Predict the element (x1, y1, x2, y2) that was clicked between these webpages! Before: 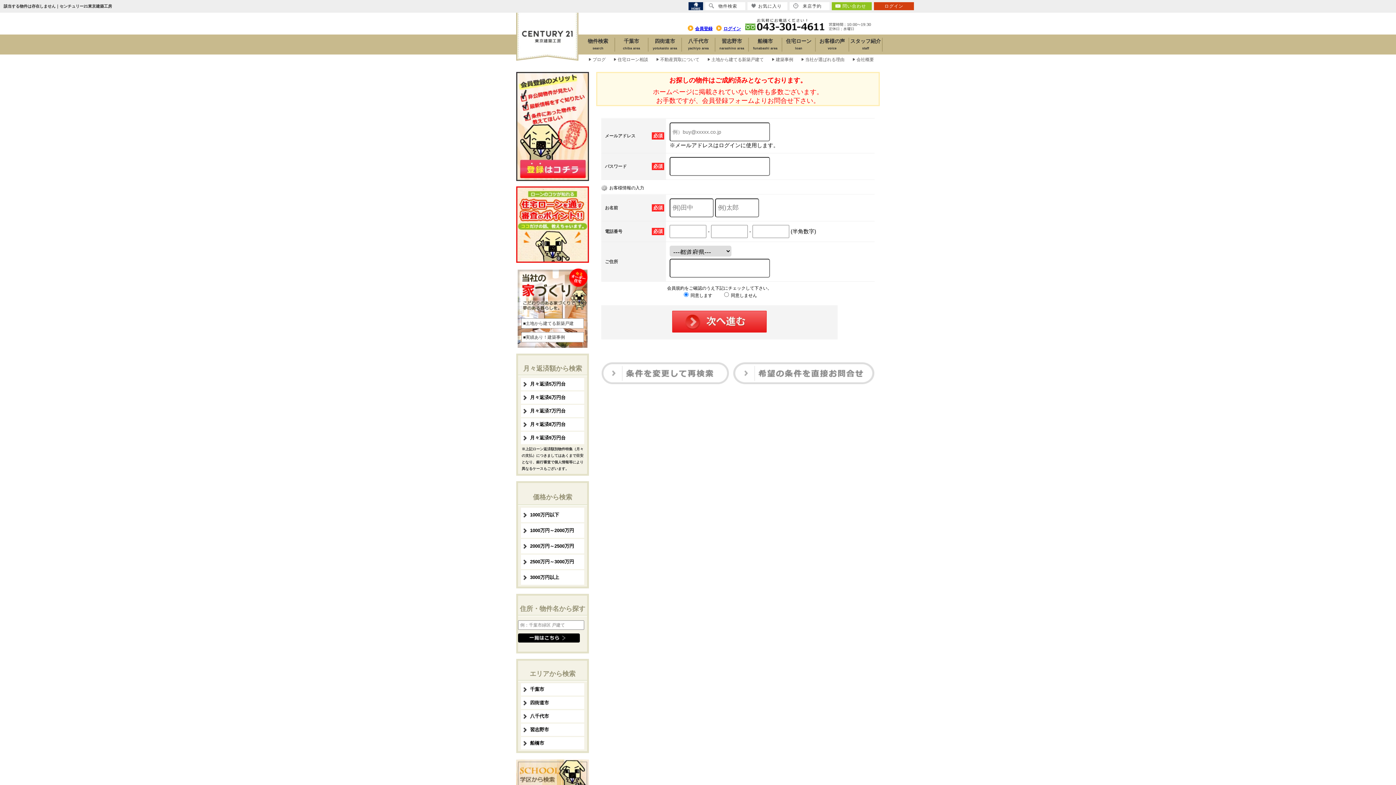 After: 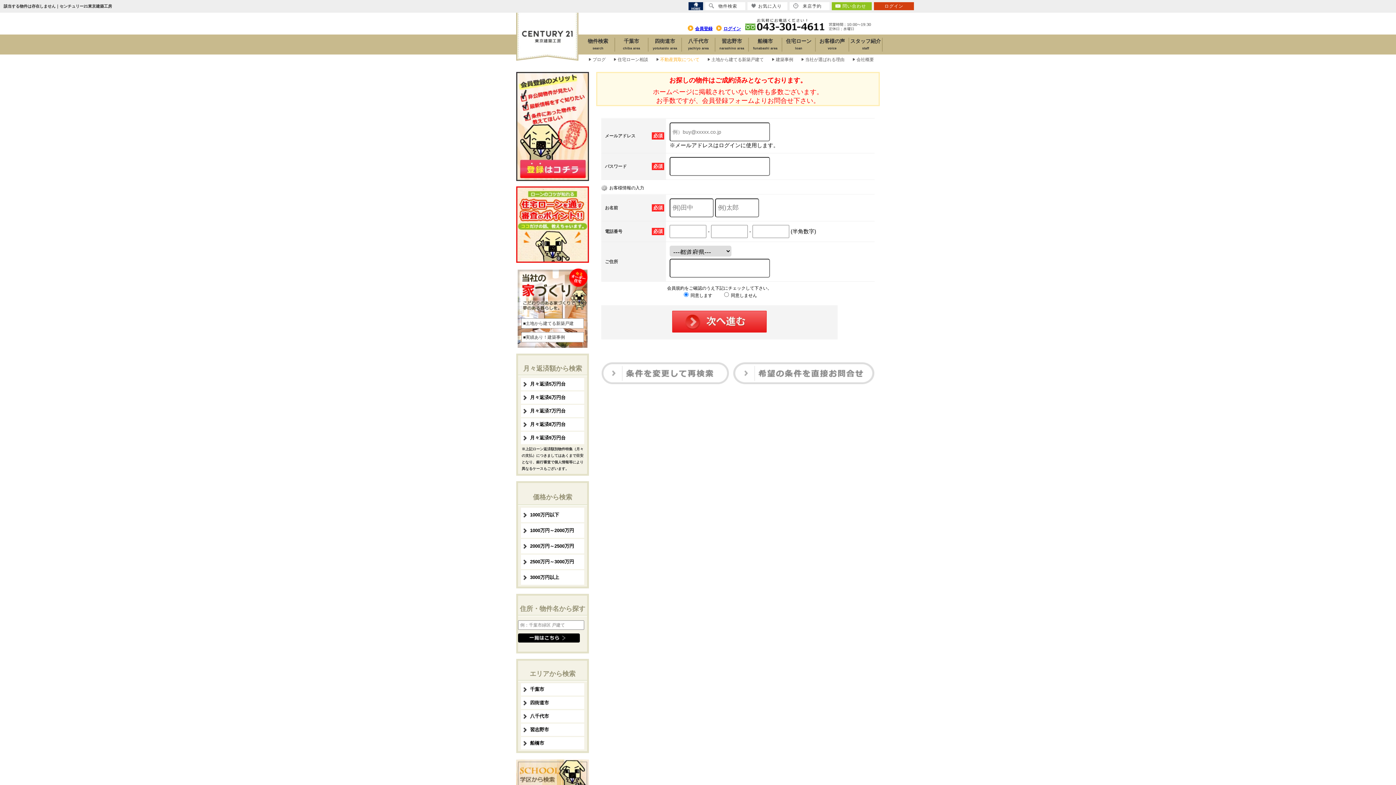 Action: label: 不動産買取について bbox: (654, 56, 699, 62)